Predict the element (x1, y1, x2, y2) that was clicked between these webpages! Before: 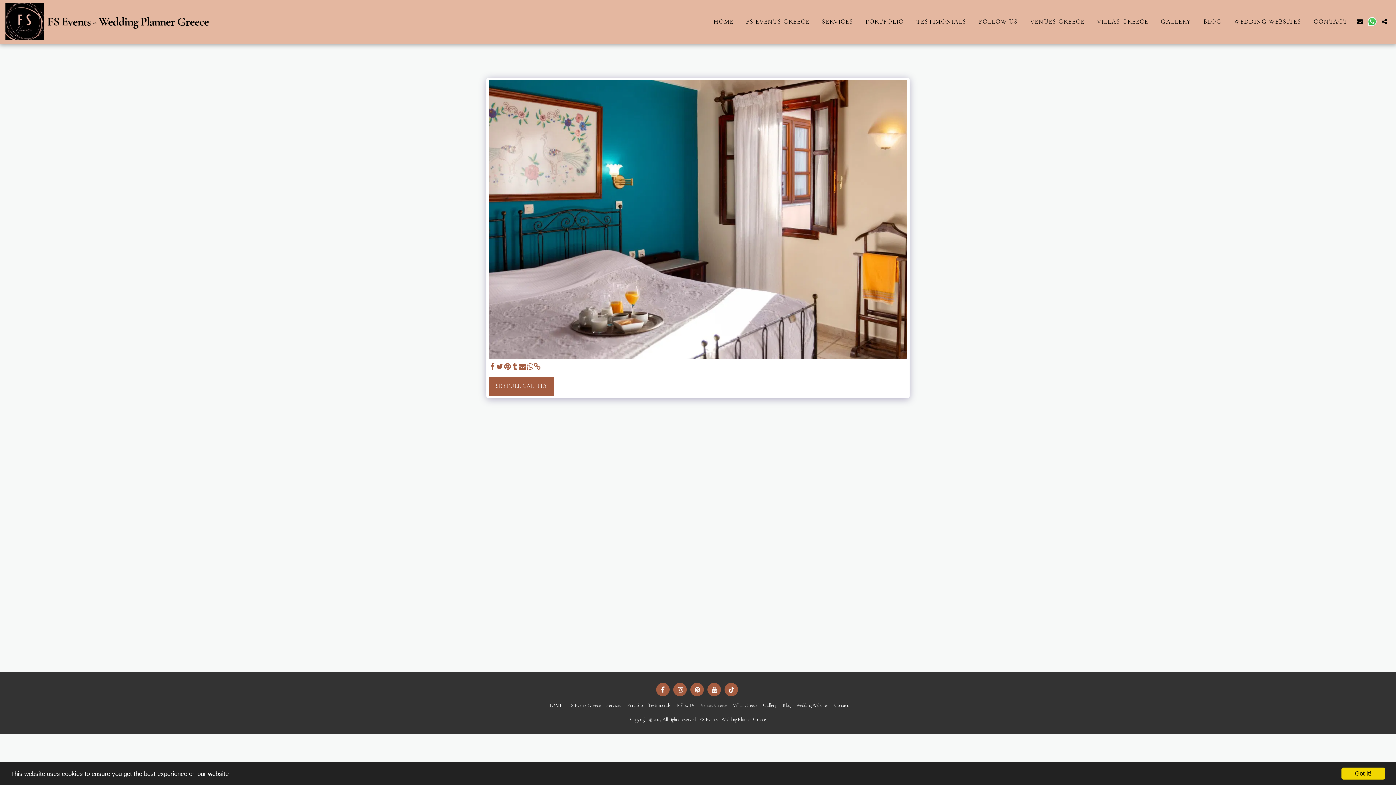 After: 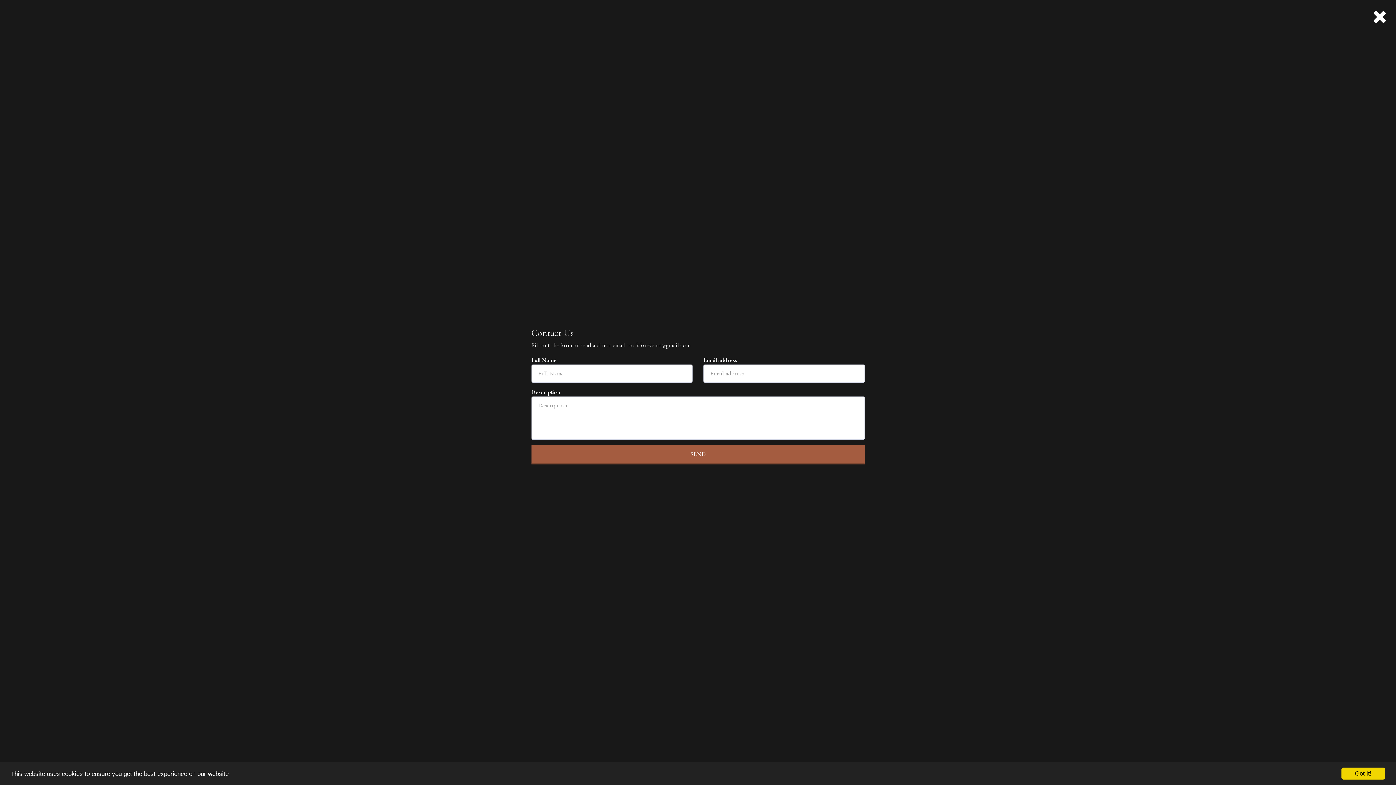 Action: label:   bbox: (1354, 18, 1365, 24)